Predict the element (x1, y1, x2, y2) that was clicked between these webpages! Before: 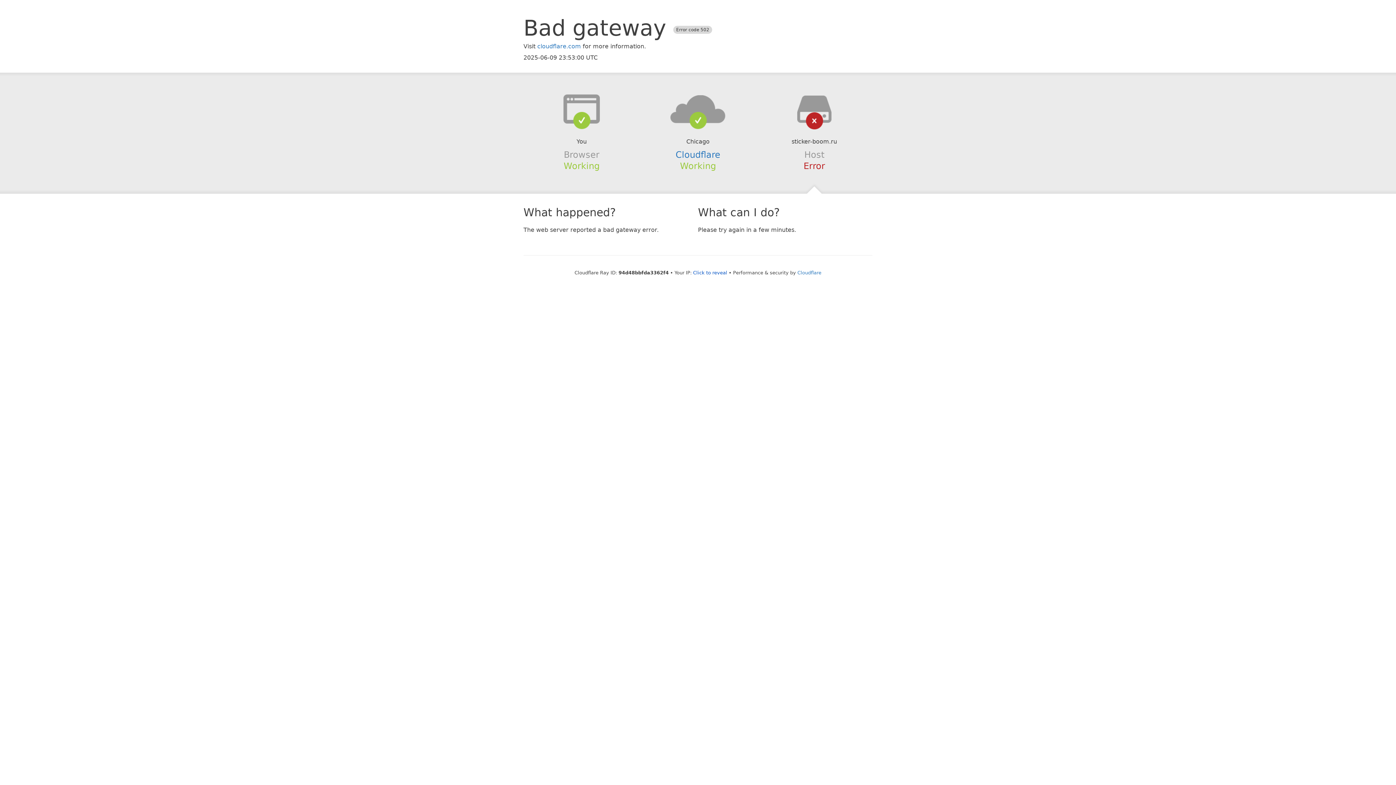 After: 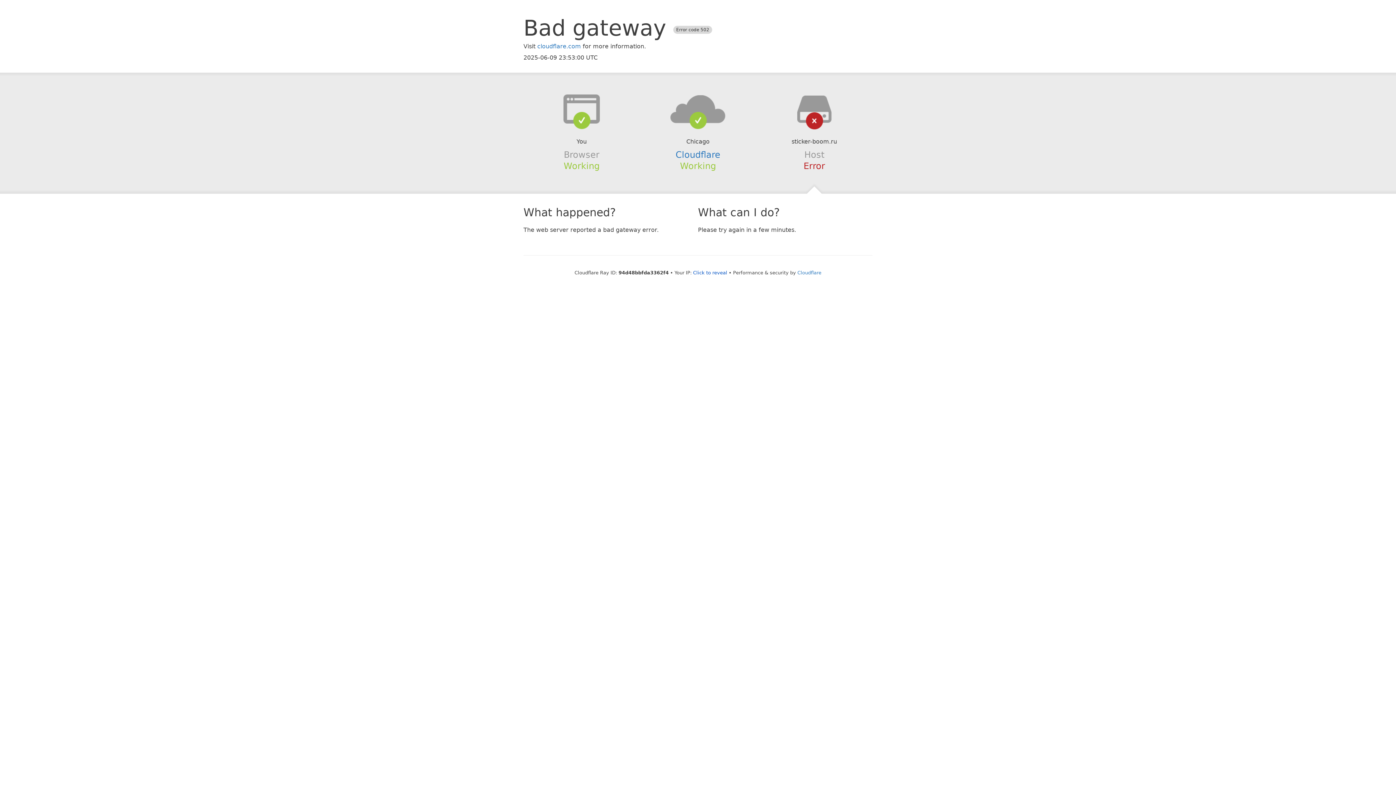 Action: bbox: (639, 94, 756, 123)